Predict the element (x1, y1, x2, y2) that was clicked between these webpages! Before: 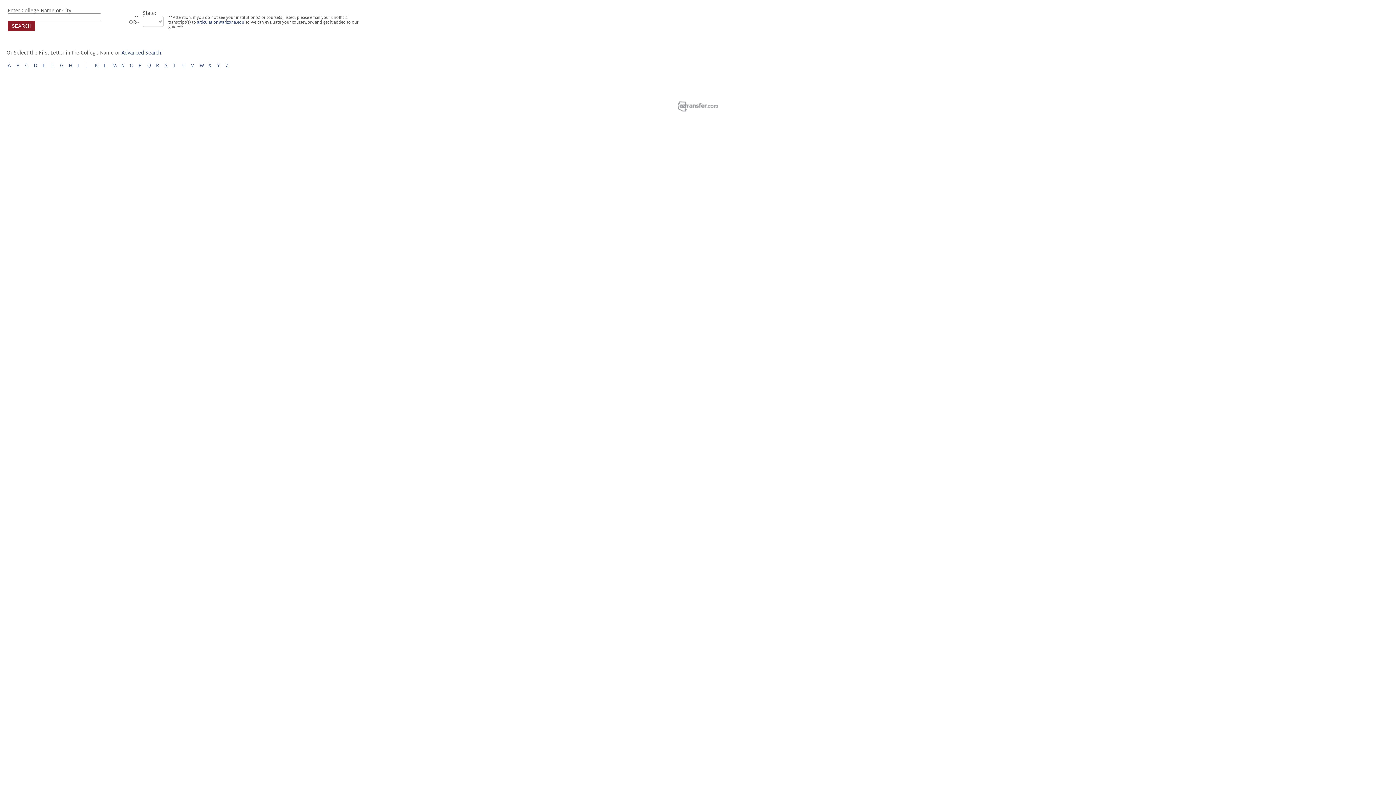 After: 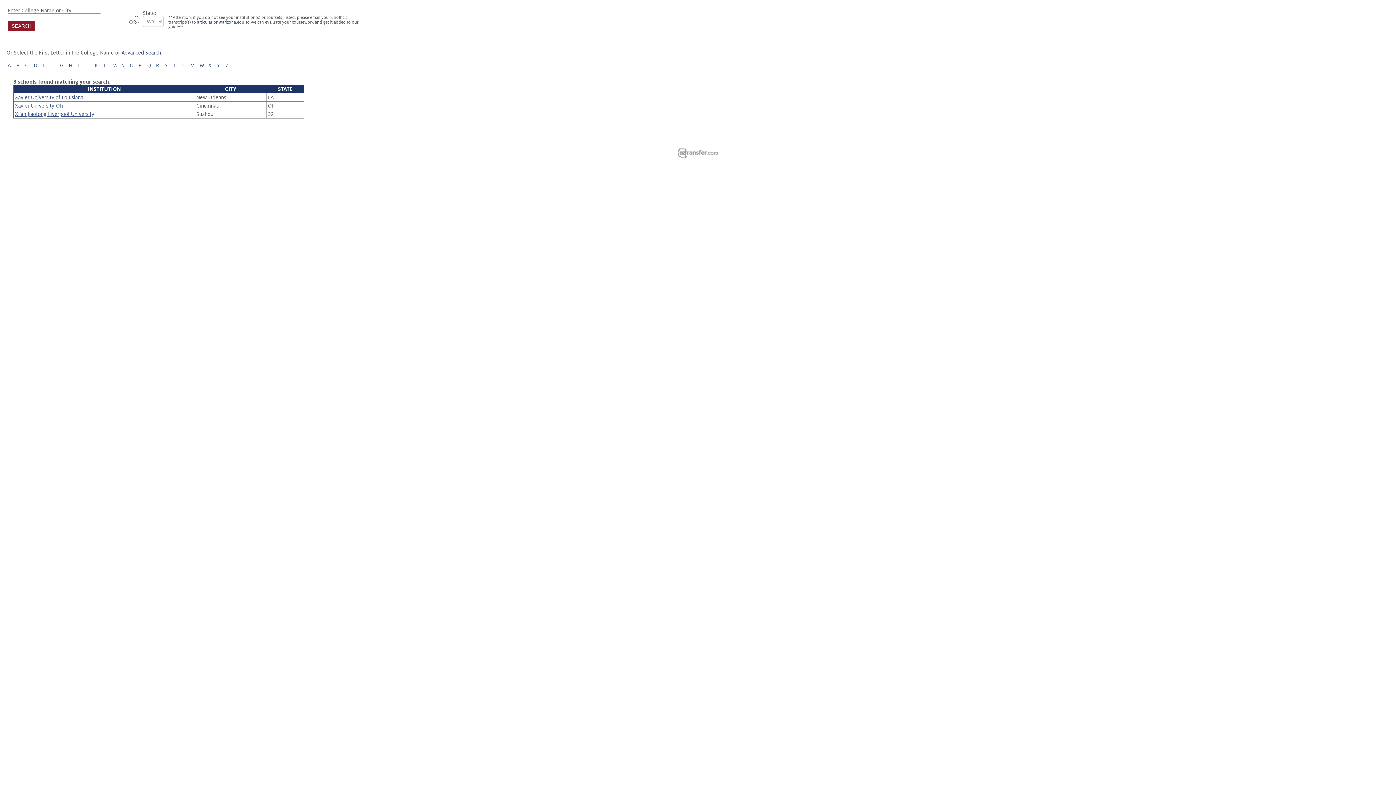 Action: bbox: (208, 62, 211, 68) label: X